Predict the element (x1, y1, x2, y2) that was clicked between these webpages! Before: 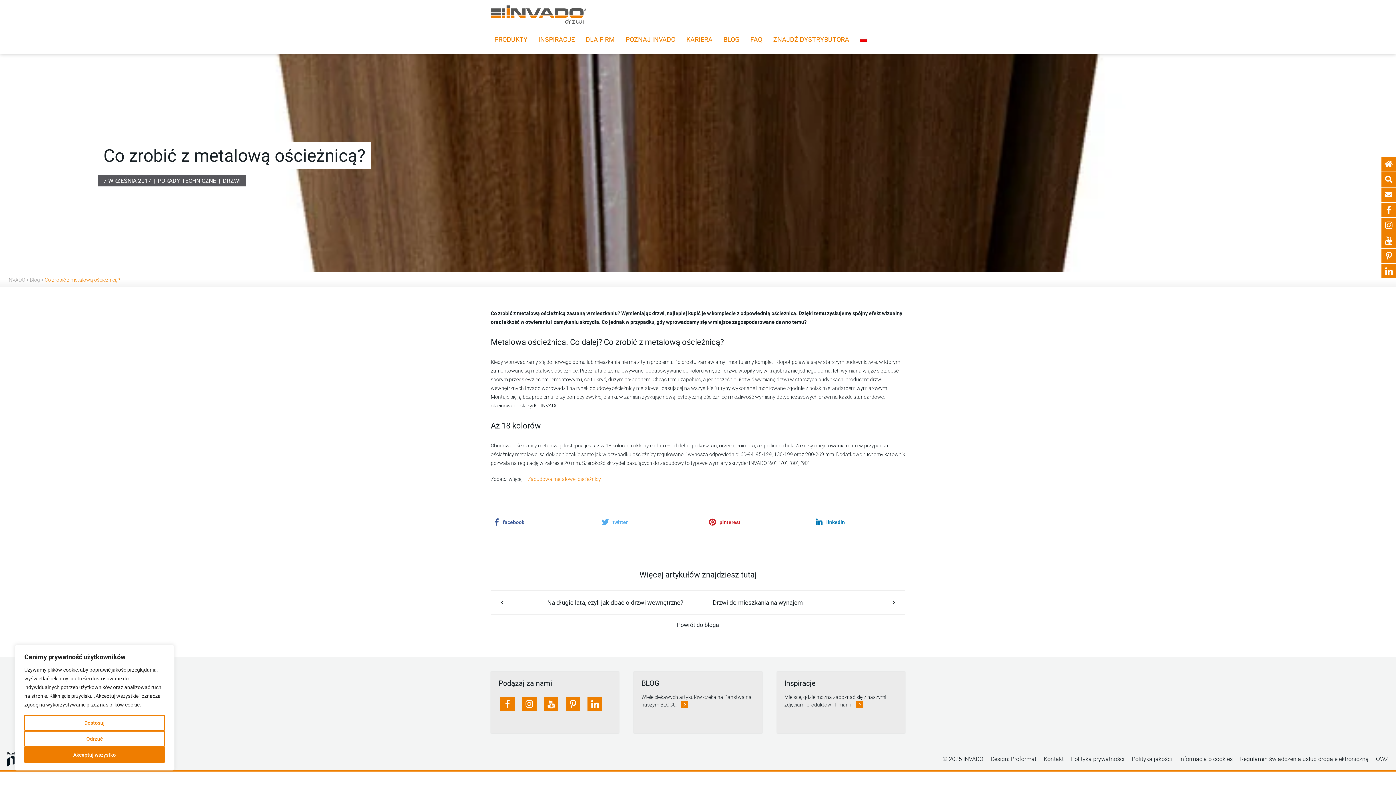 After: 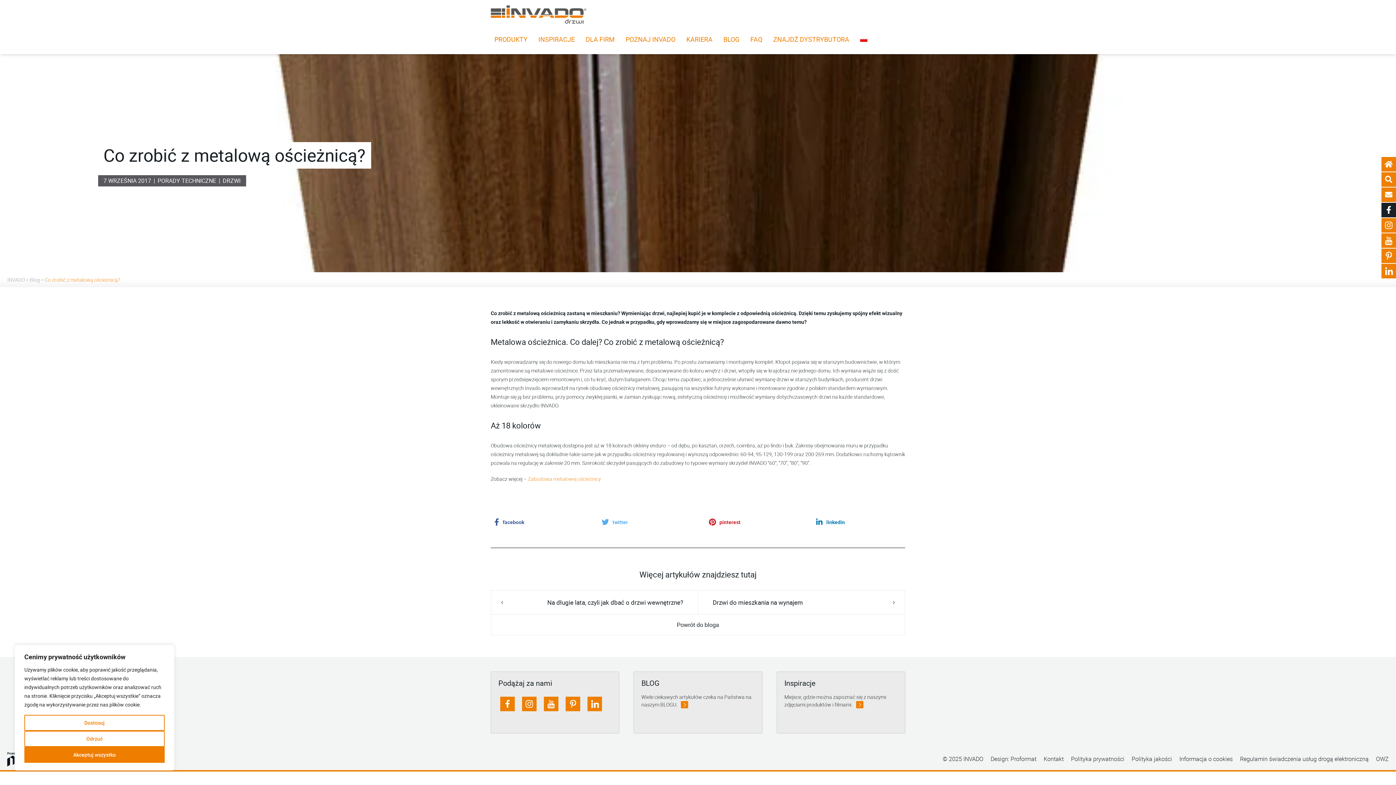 Action: bbox: (1381, 202, 1396, 217)